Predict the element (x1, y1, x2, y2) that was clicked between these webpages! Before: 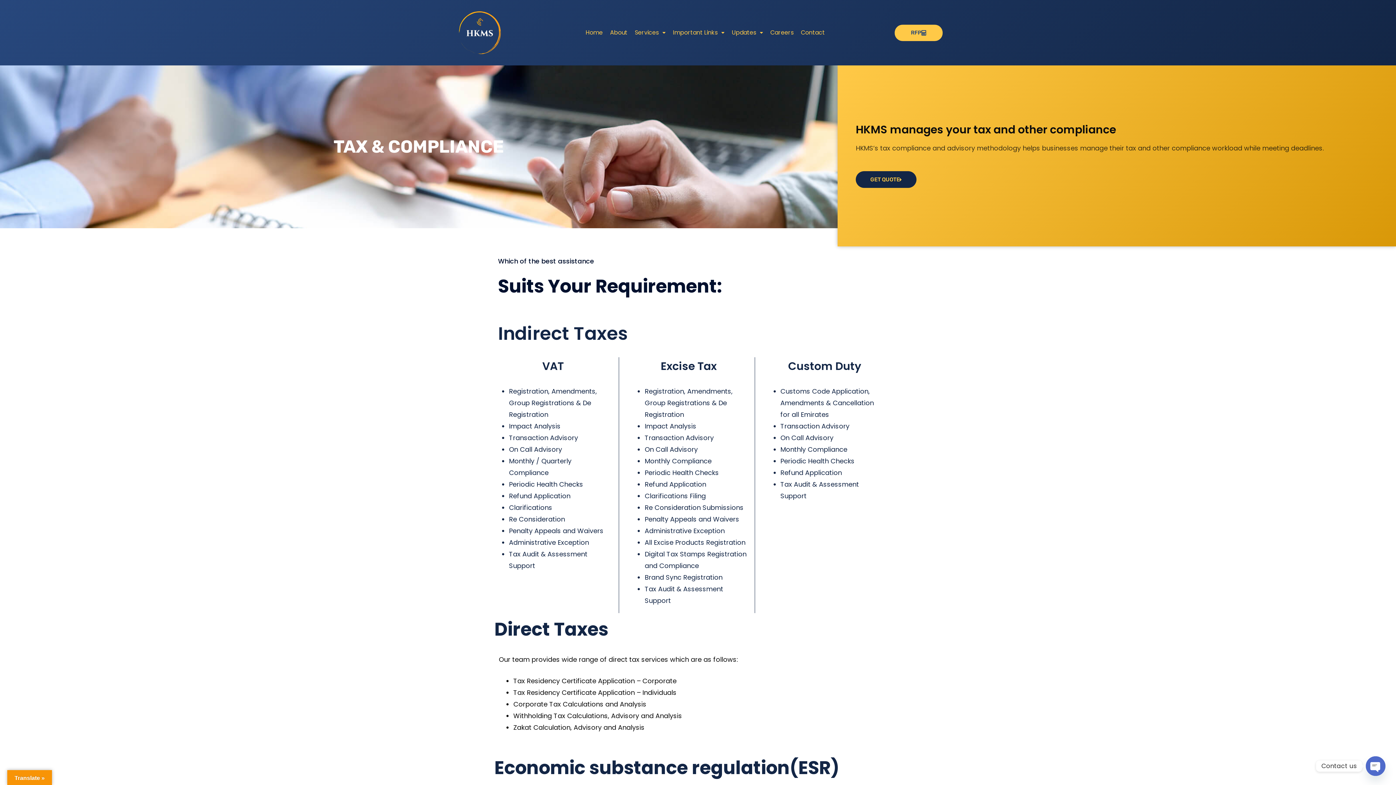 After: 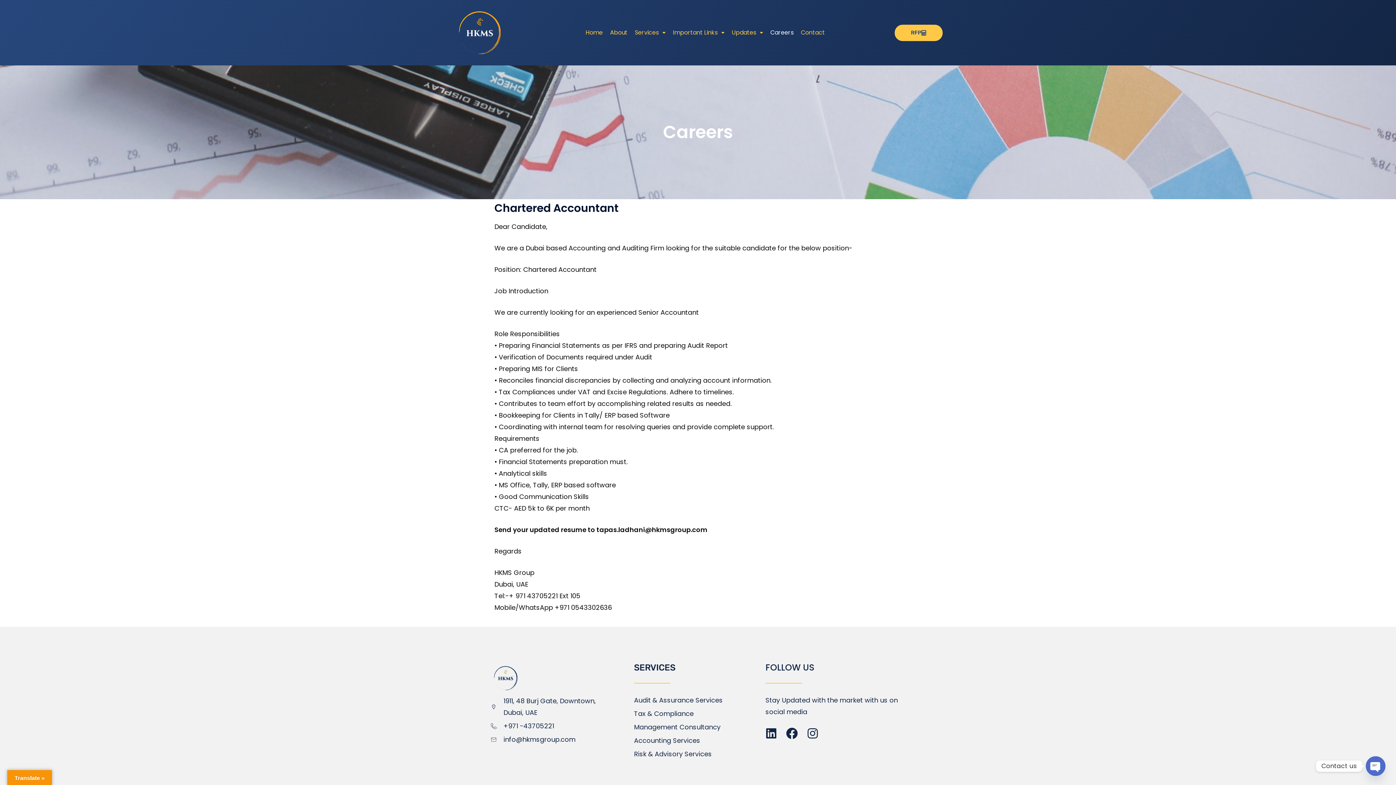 Action: bbox: (766, 24, 797, 41) label: Careers